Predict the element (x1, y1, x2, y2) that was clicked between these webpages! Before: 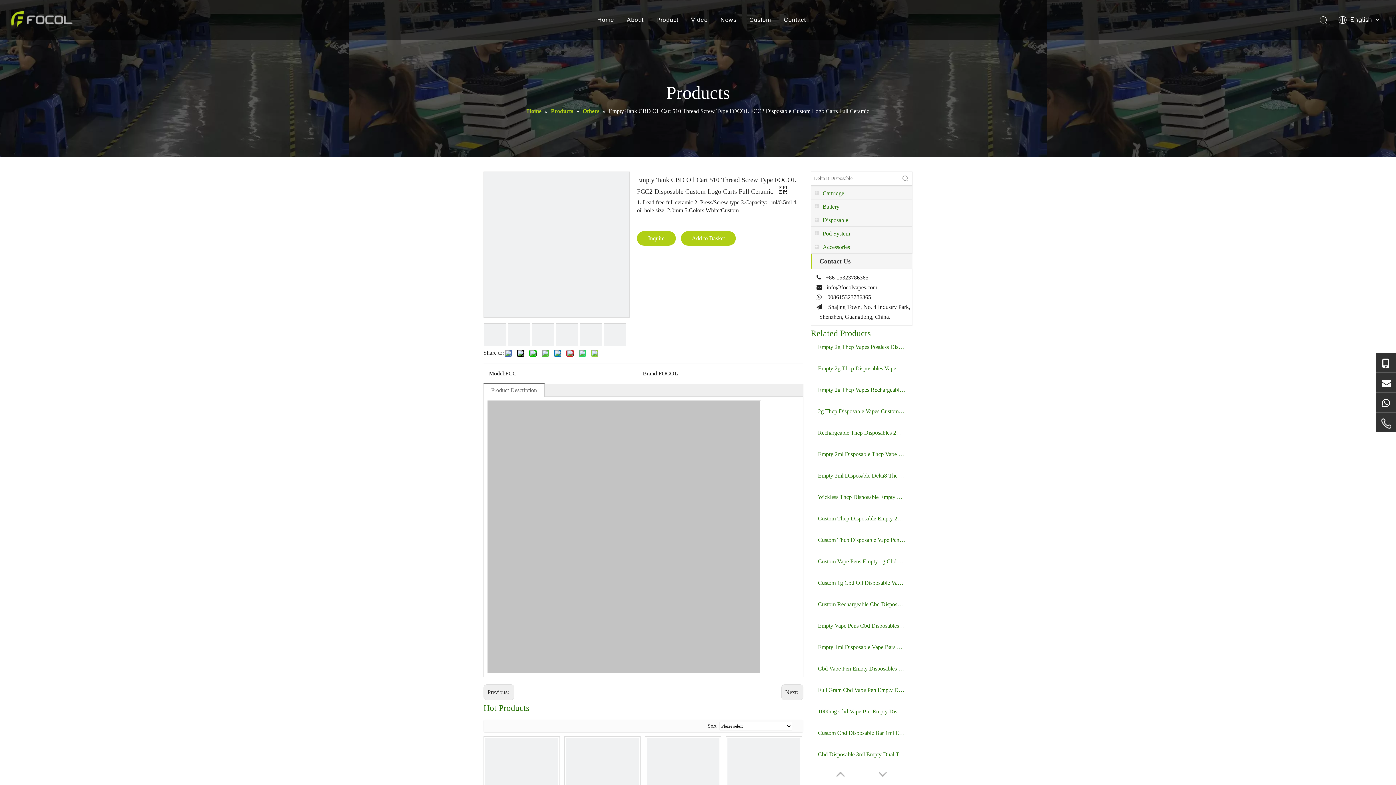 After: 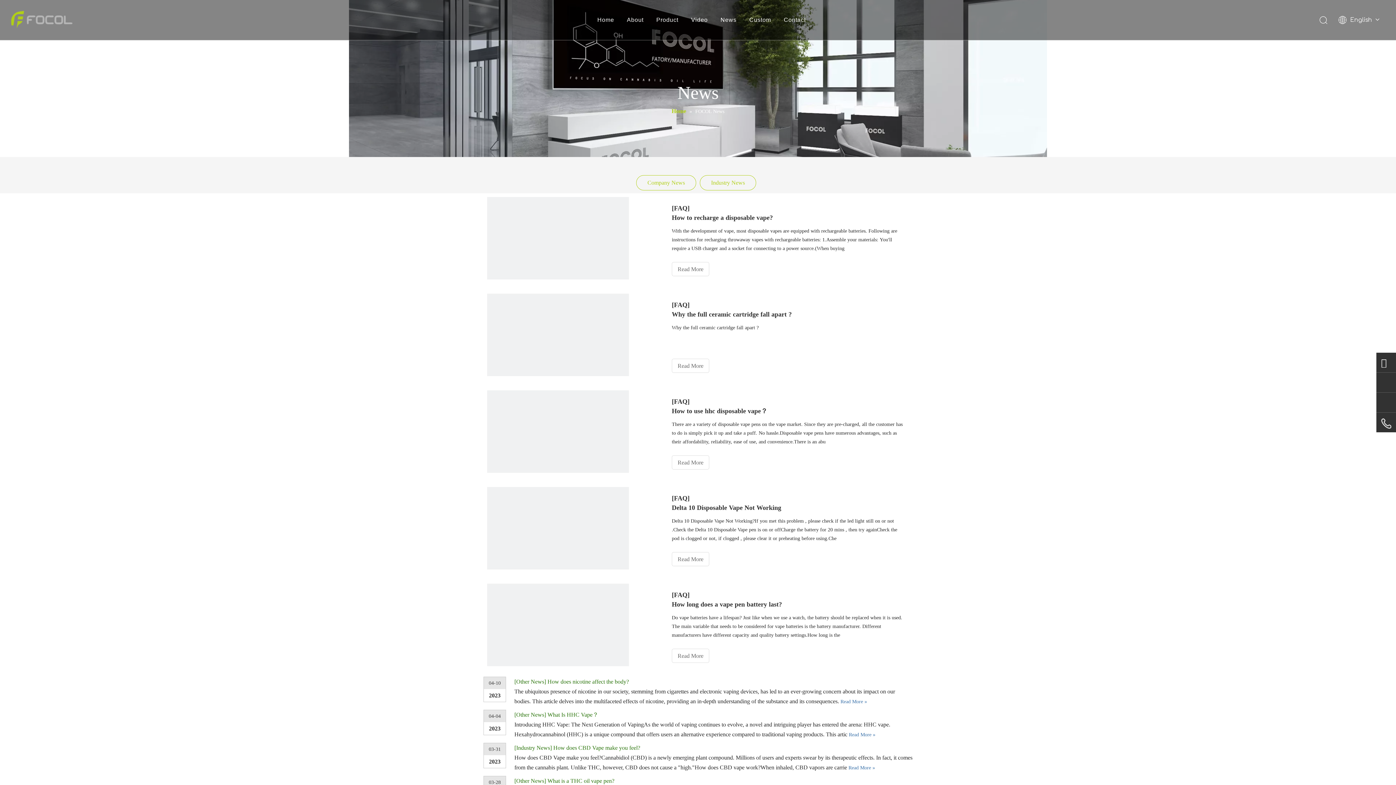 Action: bbox: (720, 16, 736, 22) label: News